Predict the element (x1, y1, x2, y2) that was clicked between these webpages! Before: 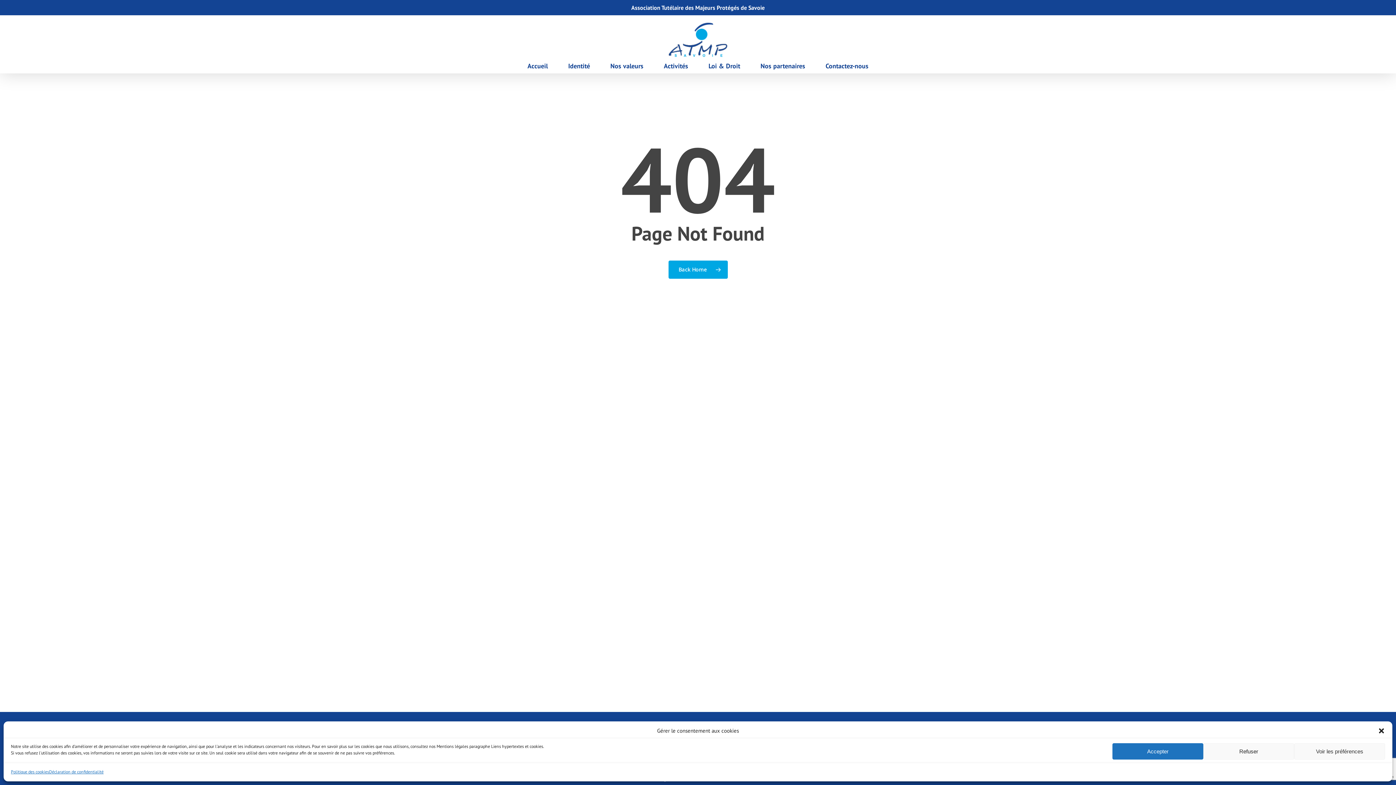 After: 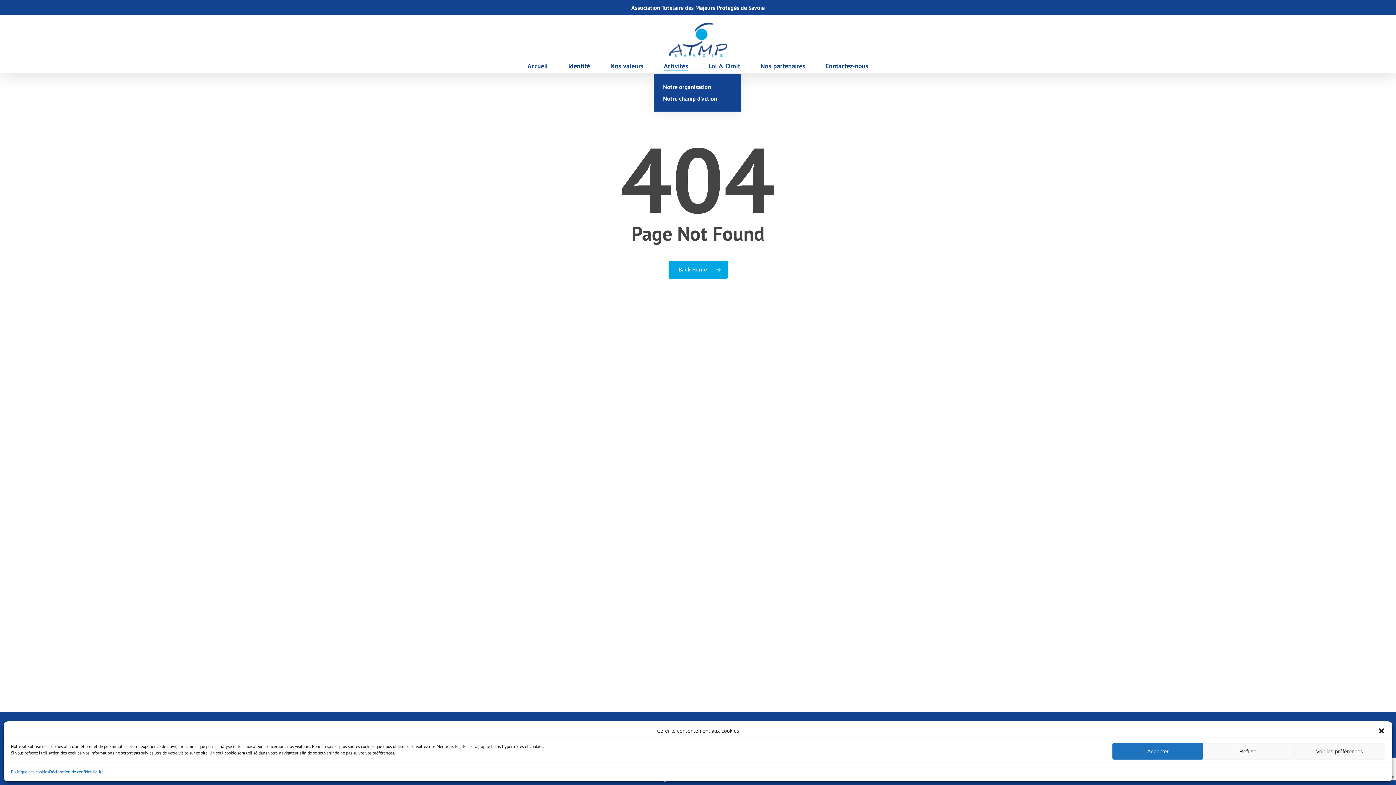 Action: label: Activités bbox: (664, 64, 688, 68)